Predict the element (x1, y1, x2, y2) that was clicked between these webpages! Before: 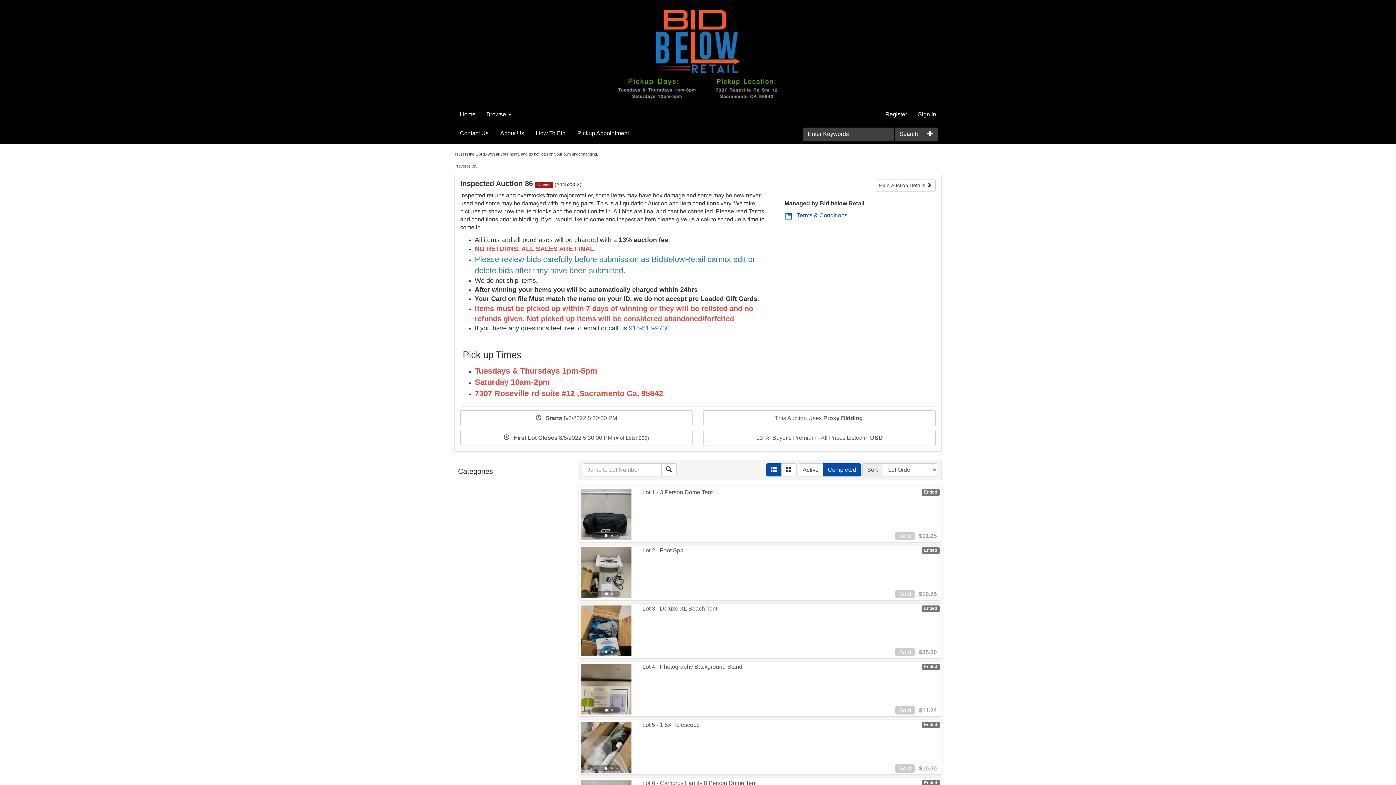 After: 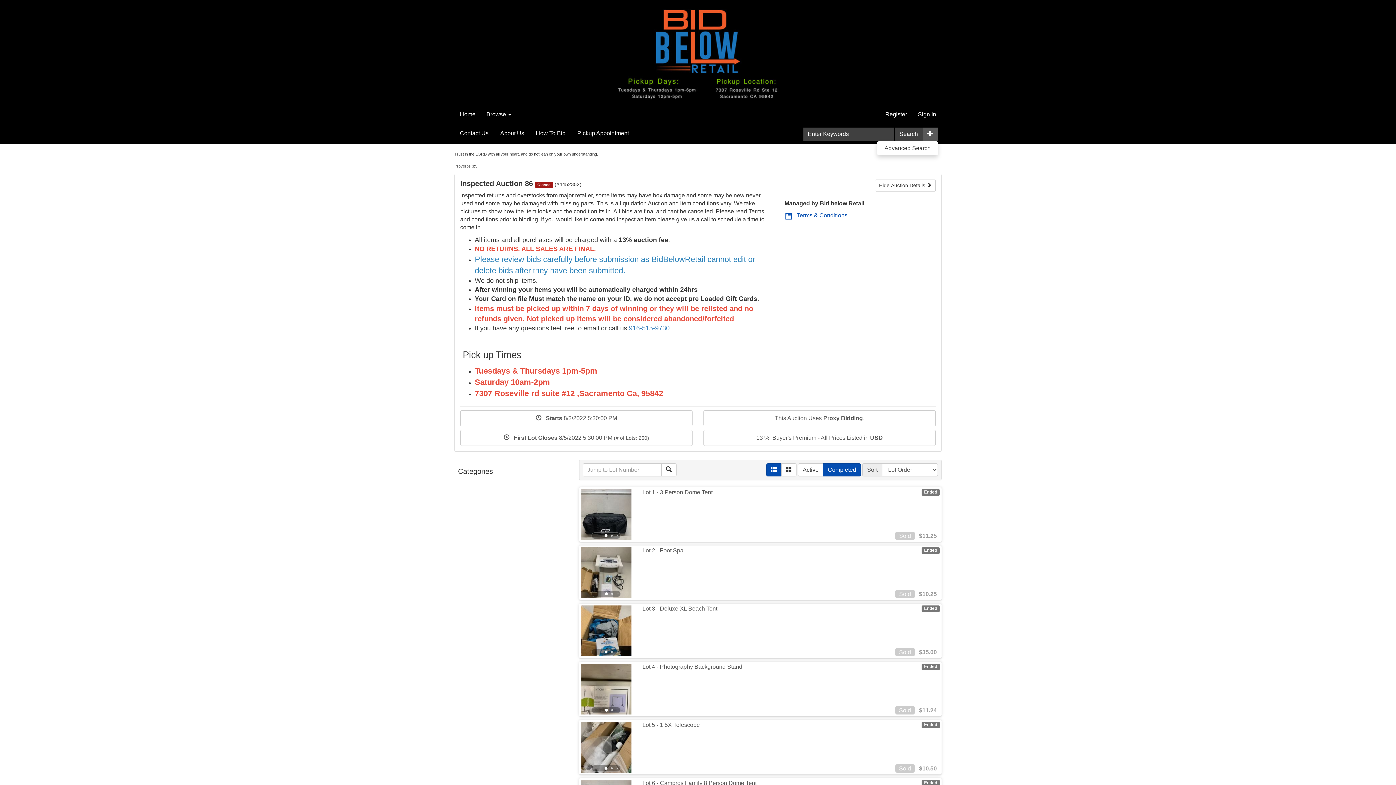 Action: bbox: (922, 127, 938, 140)